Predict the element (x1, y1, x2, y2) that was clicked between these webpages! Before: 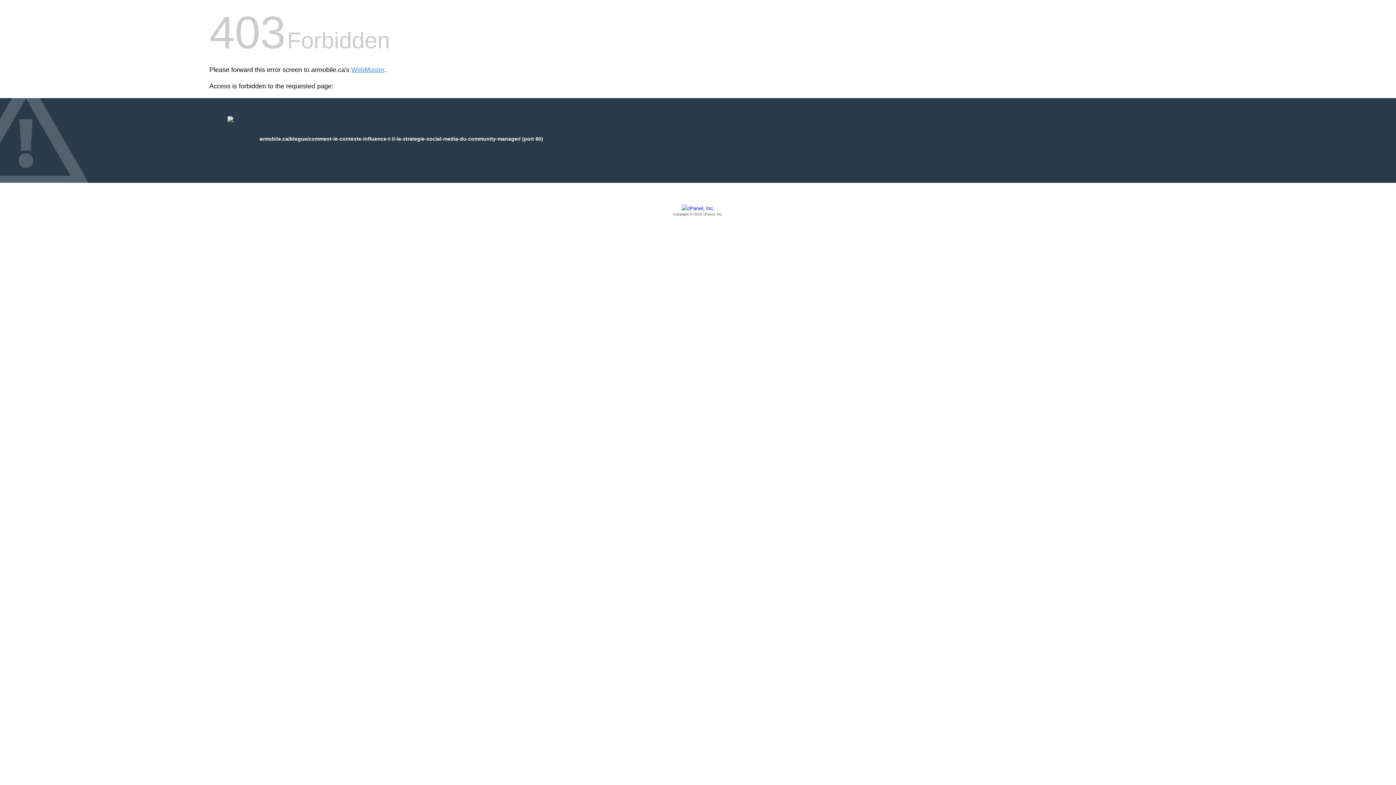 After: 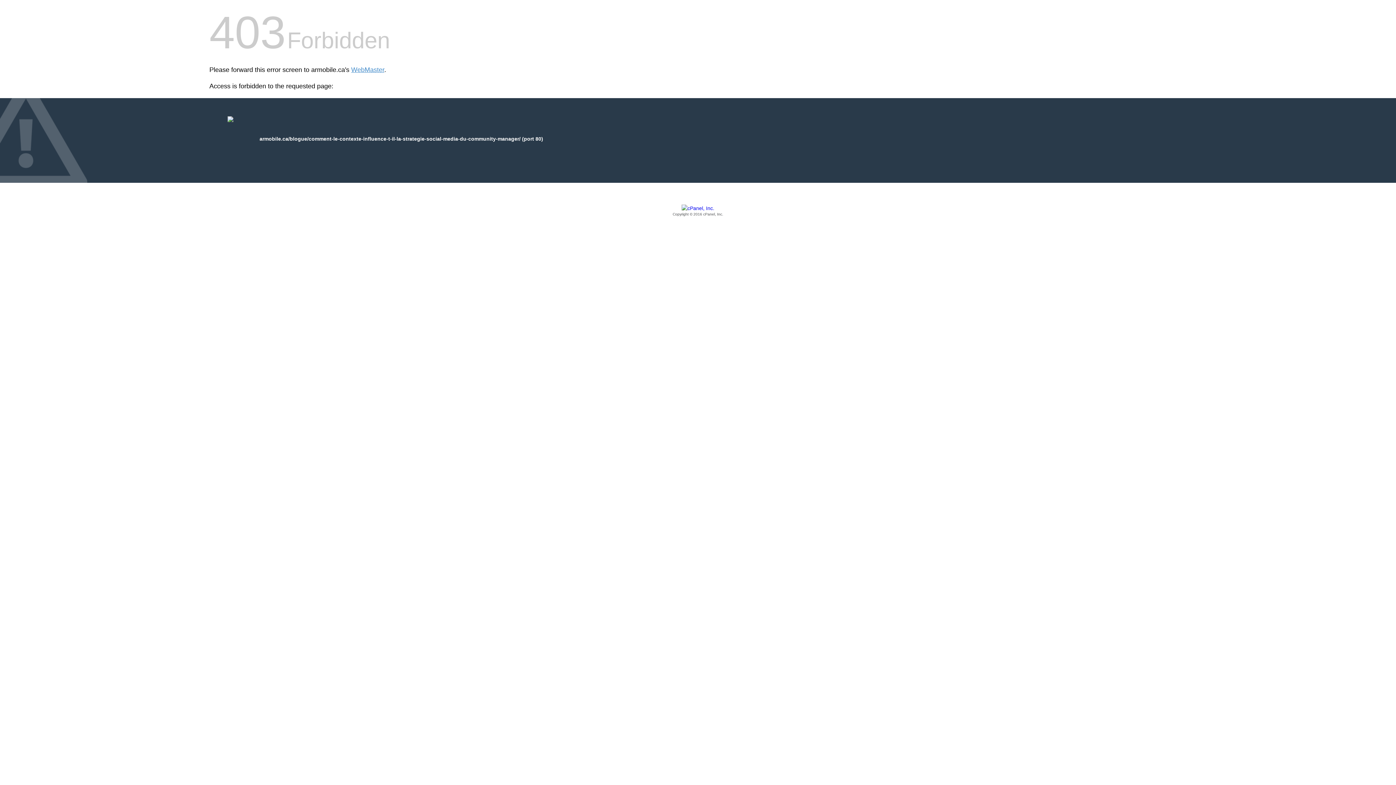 Action: bbox: (209, 205, 1186, 217) label: Copyright © 2016 cPanel, Inc.